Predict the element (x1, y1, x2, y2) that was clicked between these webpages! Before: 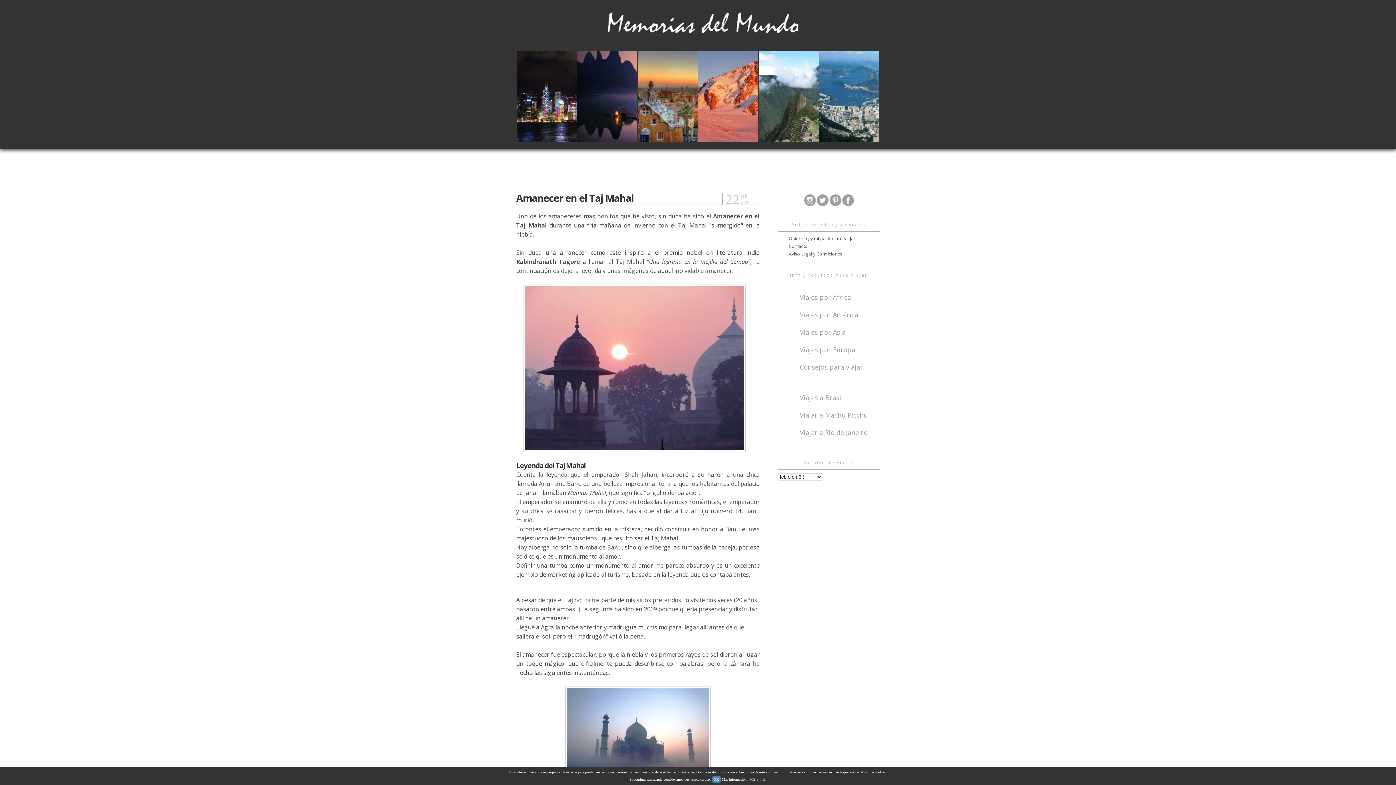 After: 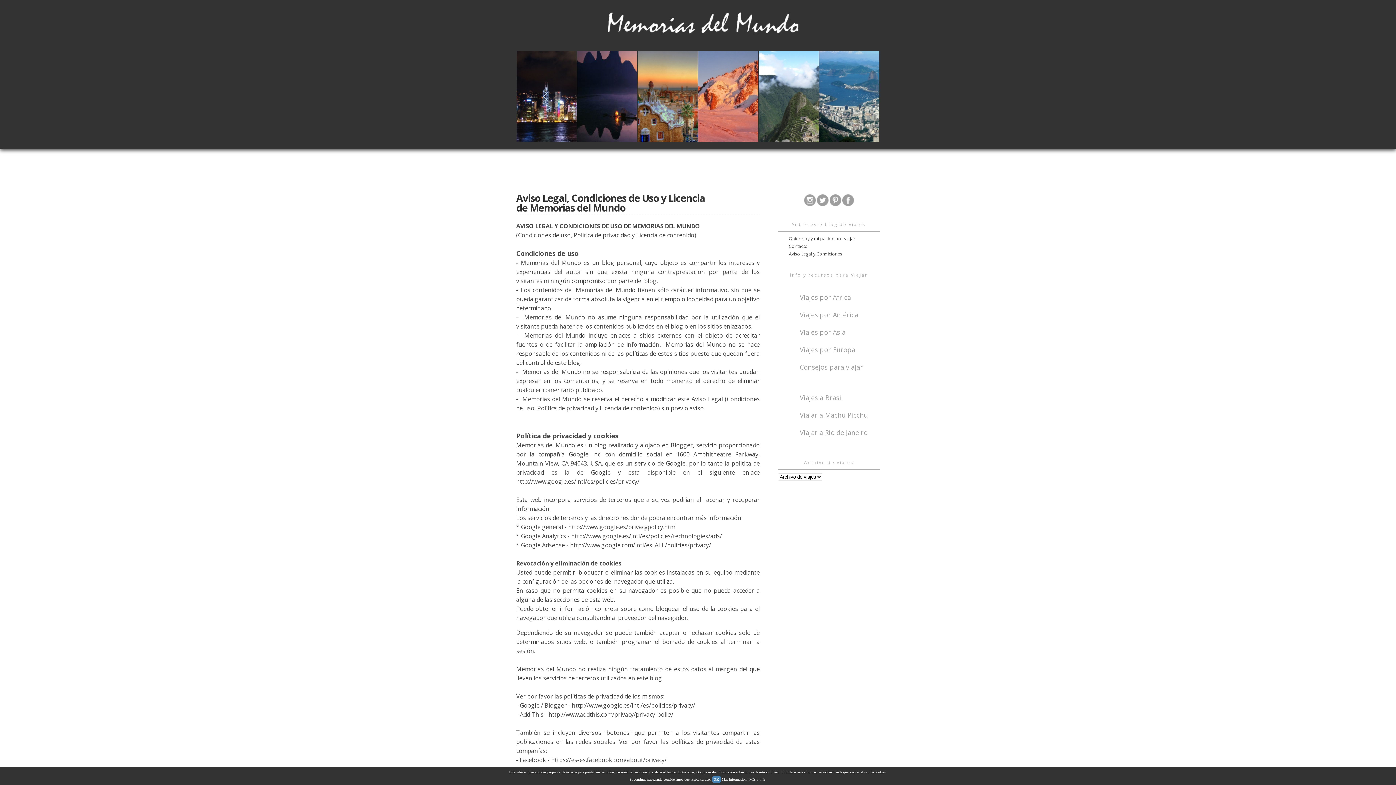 Action: label: Aviso Legal y Condiciones bbox: (789, 250, 842, 257)